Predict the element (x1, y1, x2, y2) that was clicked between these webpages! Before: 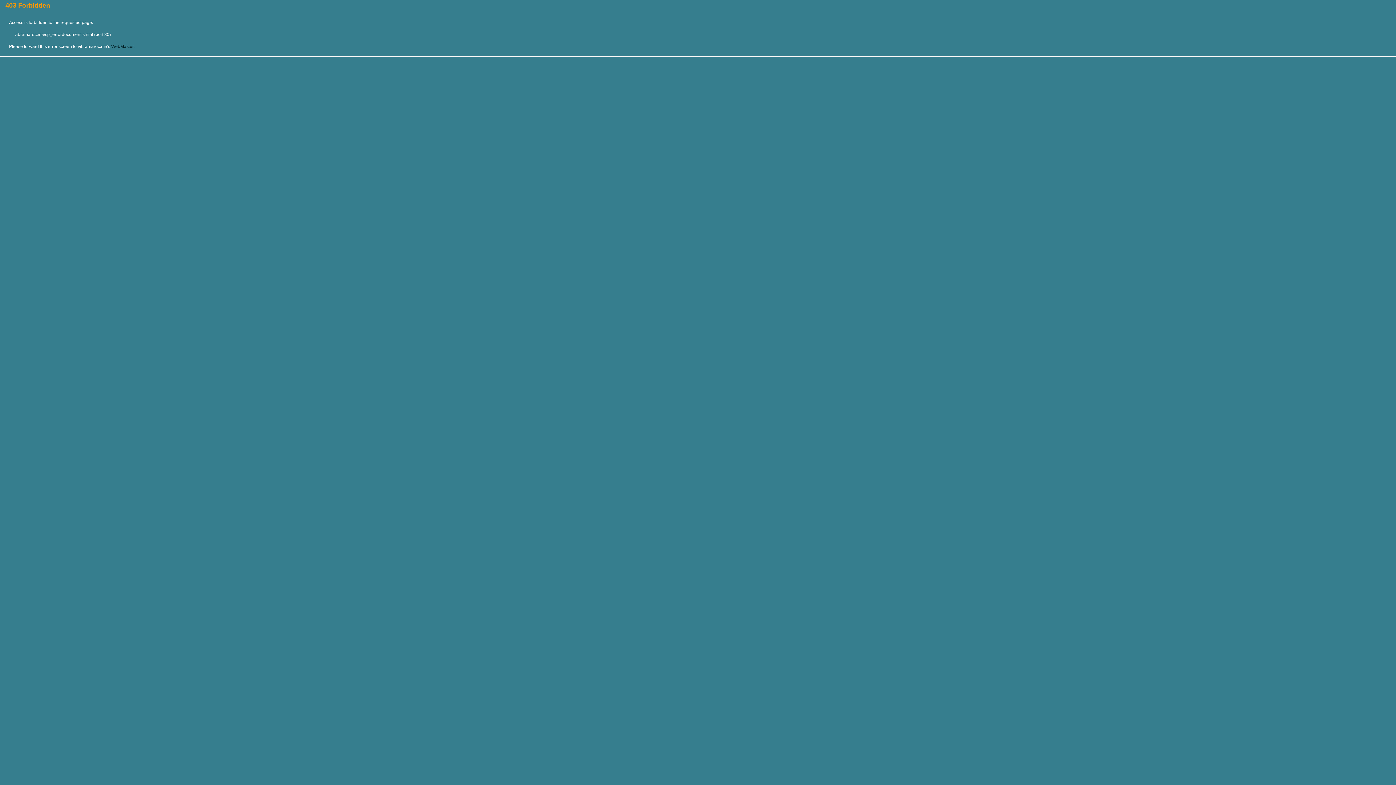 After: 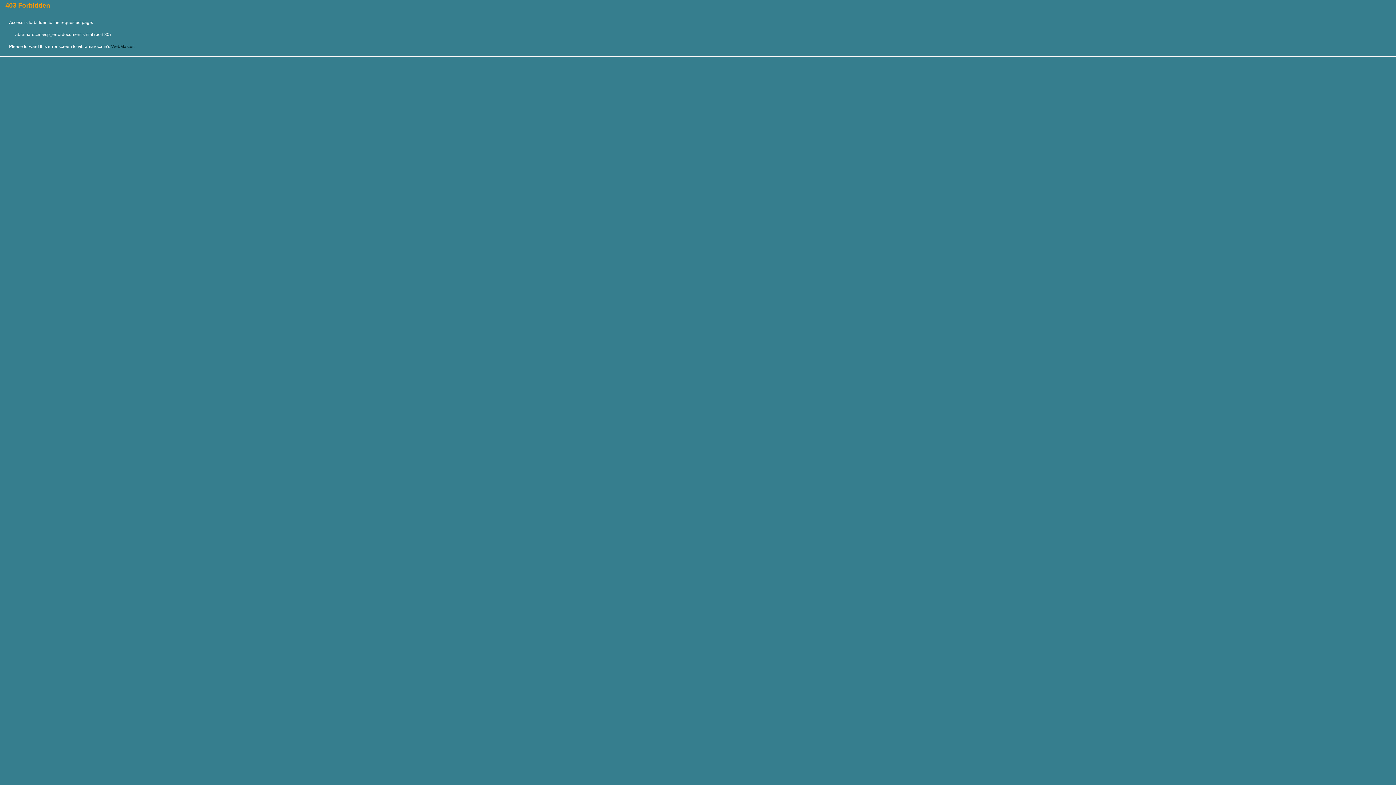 Action: bbox: (111, 44, 133, 49) label: WebMaster